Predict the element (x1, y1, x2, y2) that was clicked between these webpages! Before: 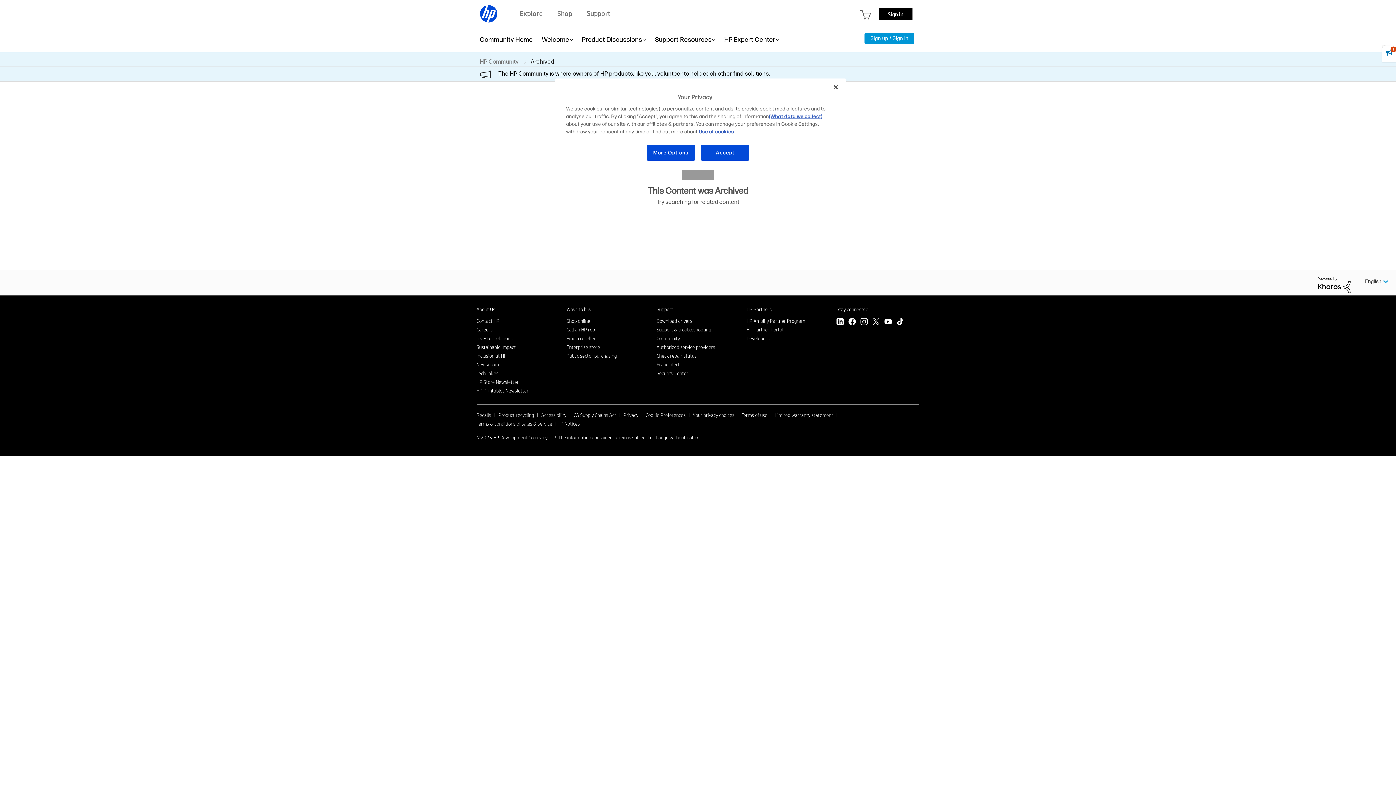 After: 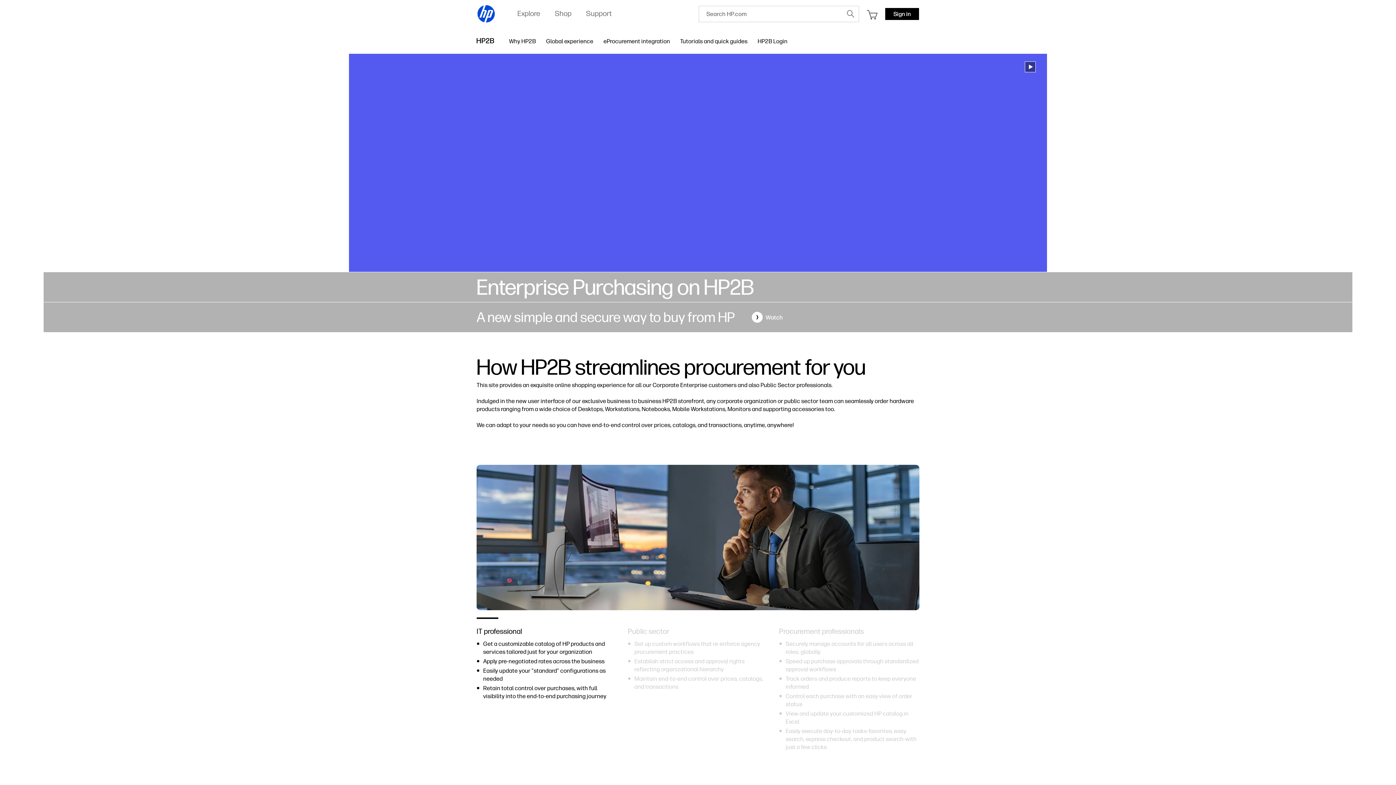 Action: bbox: (566, 343, 600, 350) label: Enterprise store